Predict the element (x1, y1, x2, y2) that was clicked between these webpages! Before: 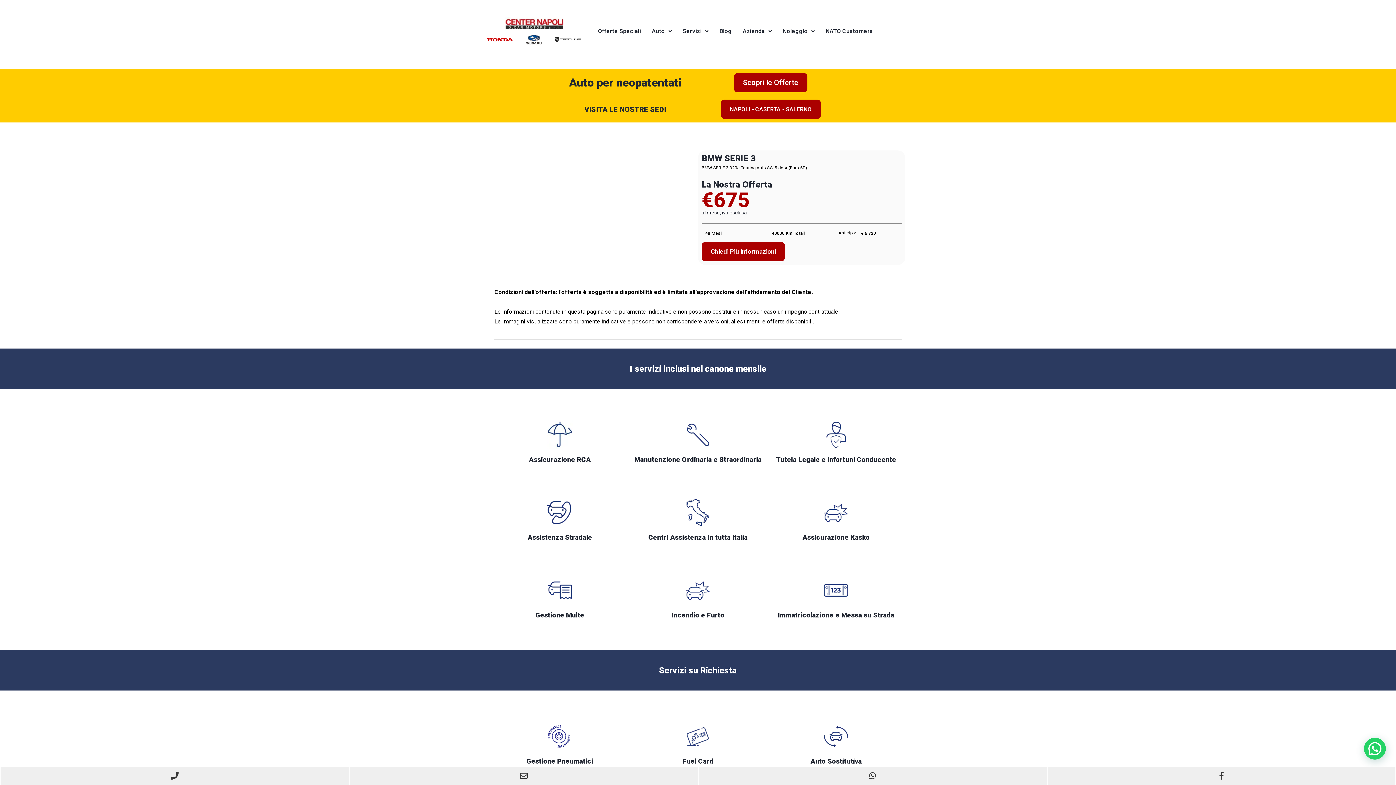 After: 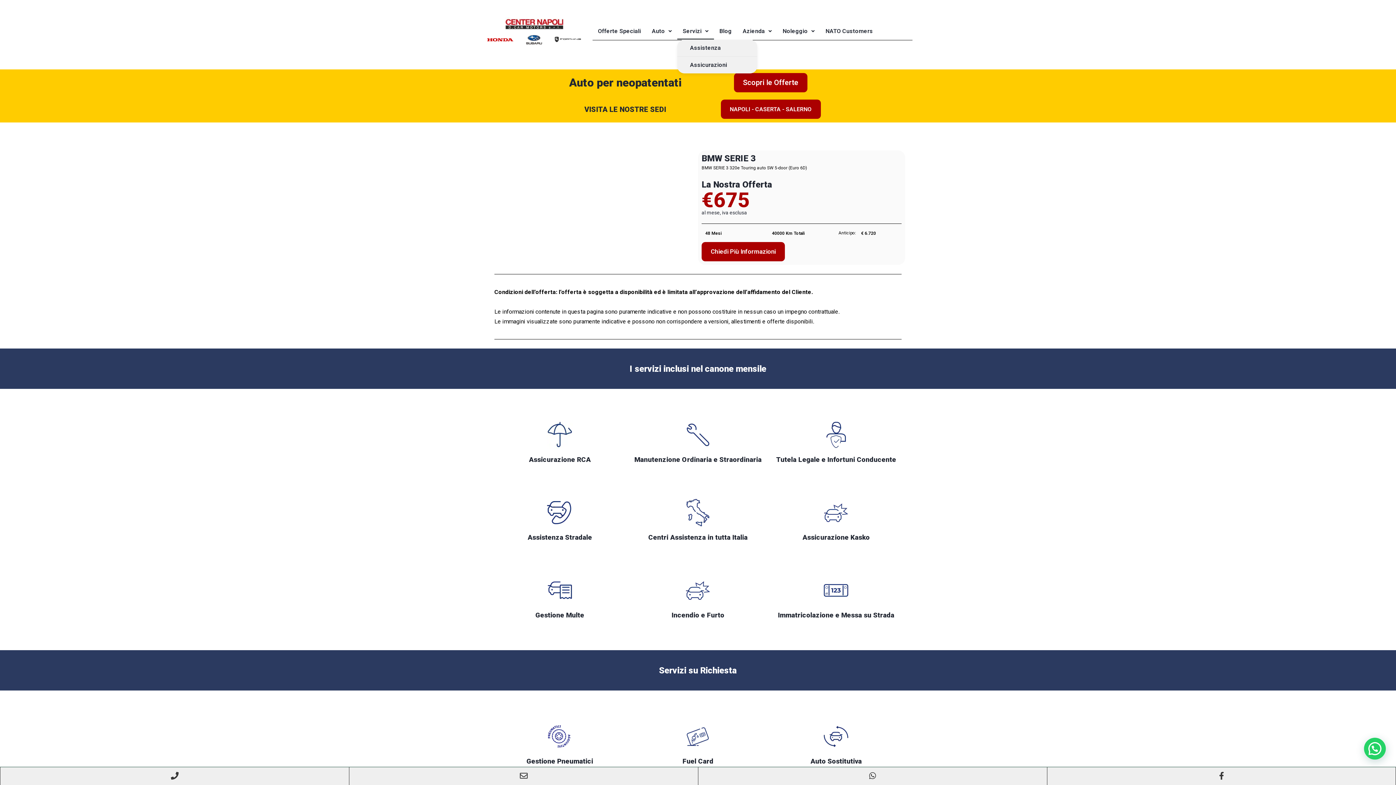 Action: bbox: (677, 22, 714, 39) label: Servizi